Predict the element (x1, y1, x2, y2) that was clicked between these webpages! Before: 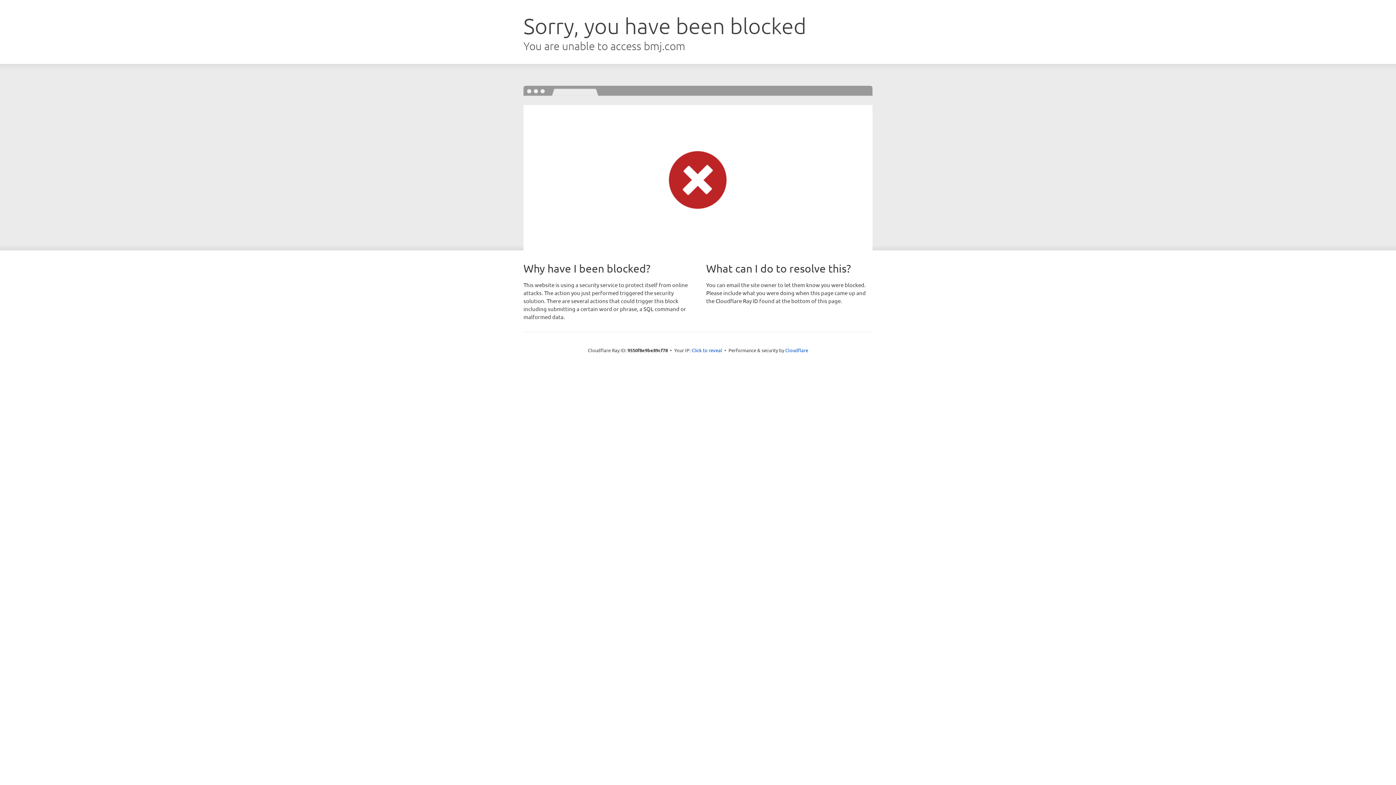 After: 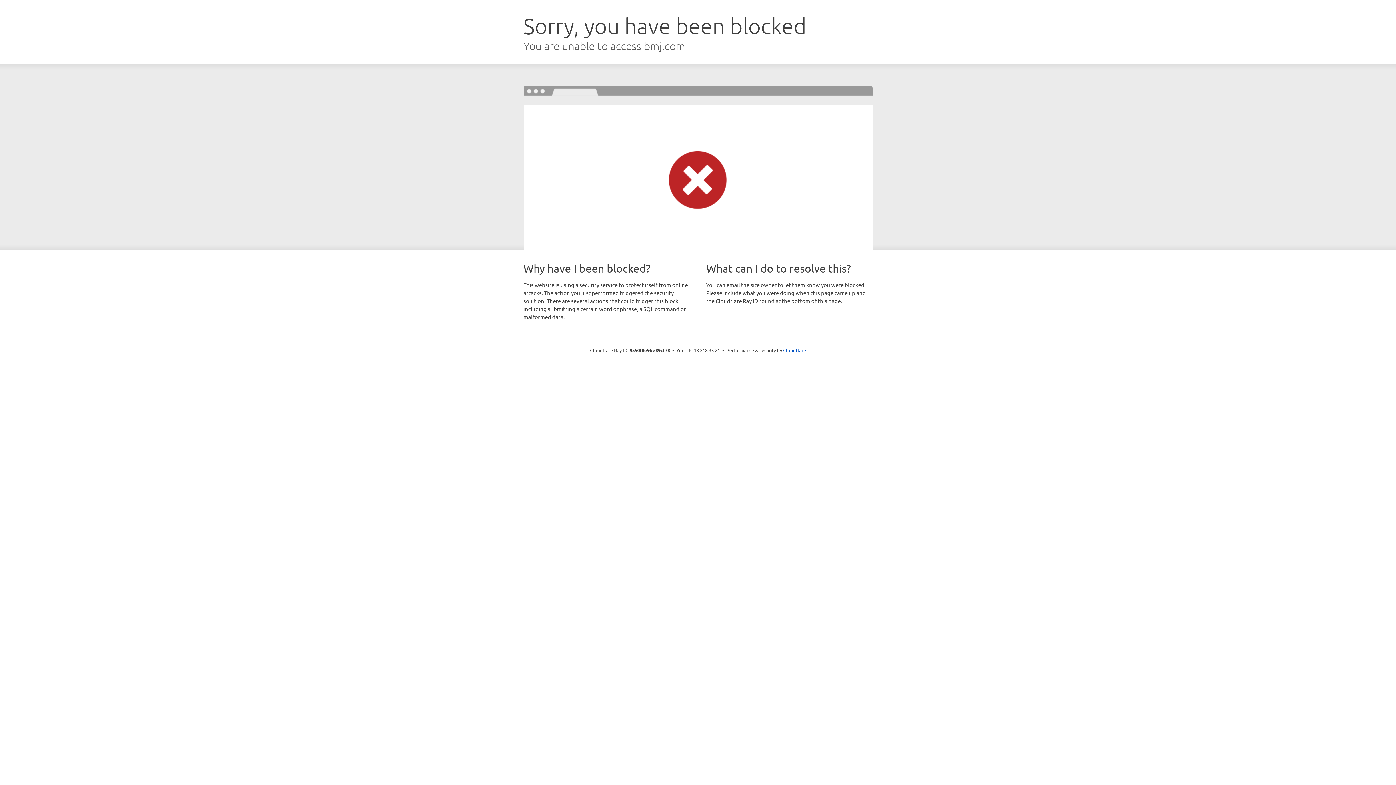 Action: bbox: (691, 346, 722, 353) label: Click to reveal